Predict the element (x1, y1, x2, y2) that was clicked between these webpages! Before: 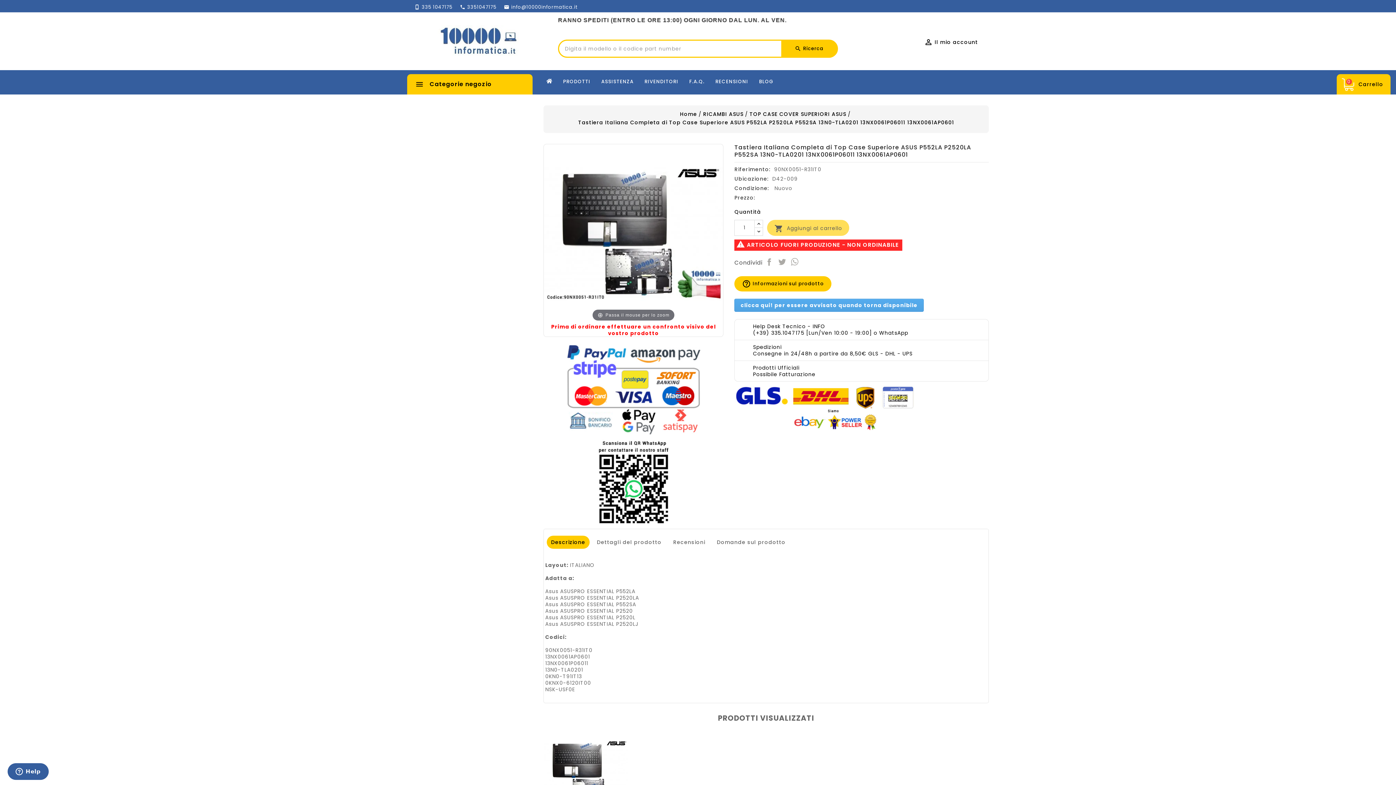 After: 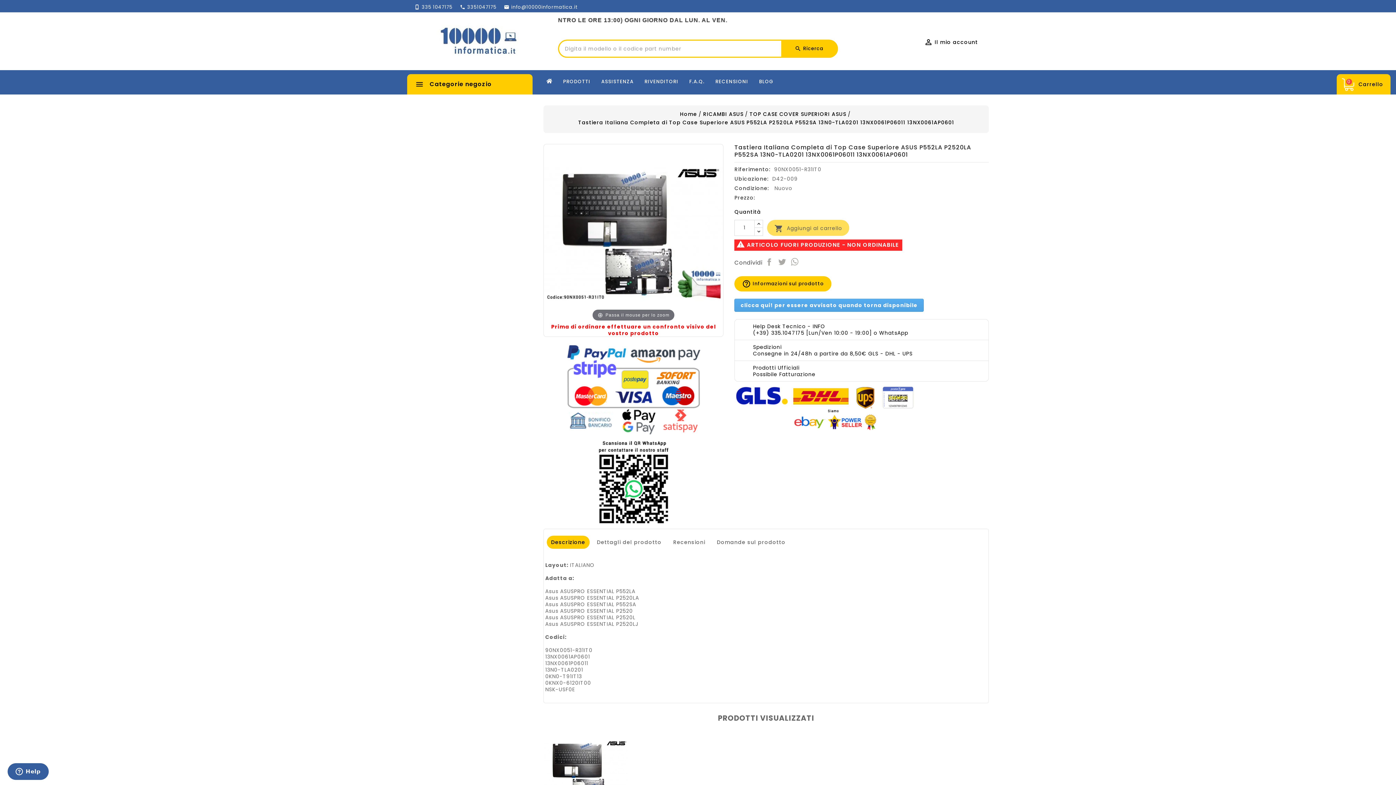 Action: bbox: (543, 730, 628, 814)